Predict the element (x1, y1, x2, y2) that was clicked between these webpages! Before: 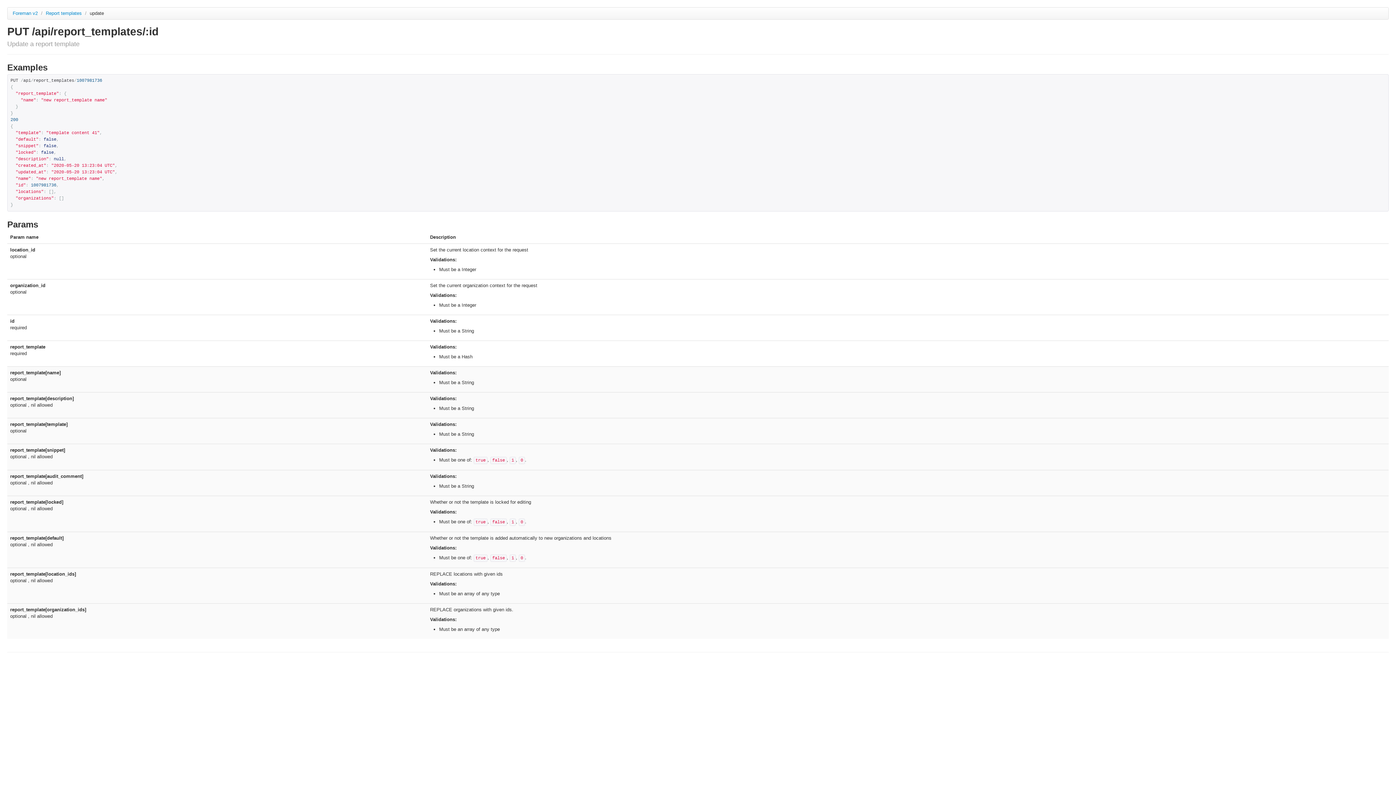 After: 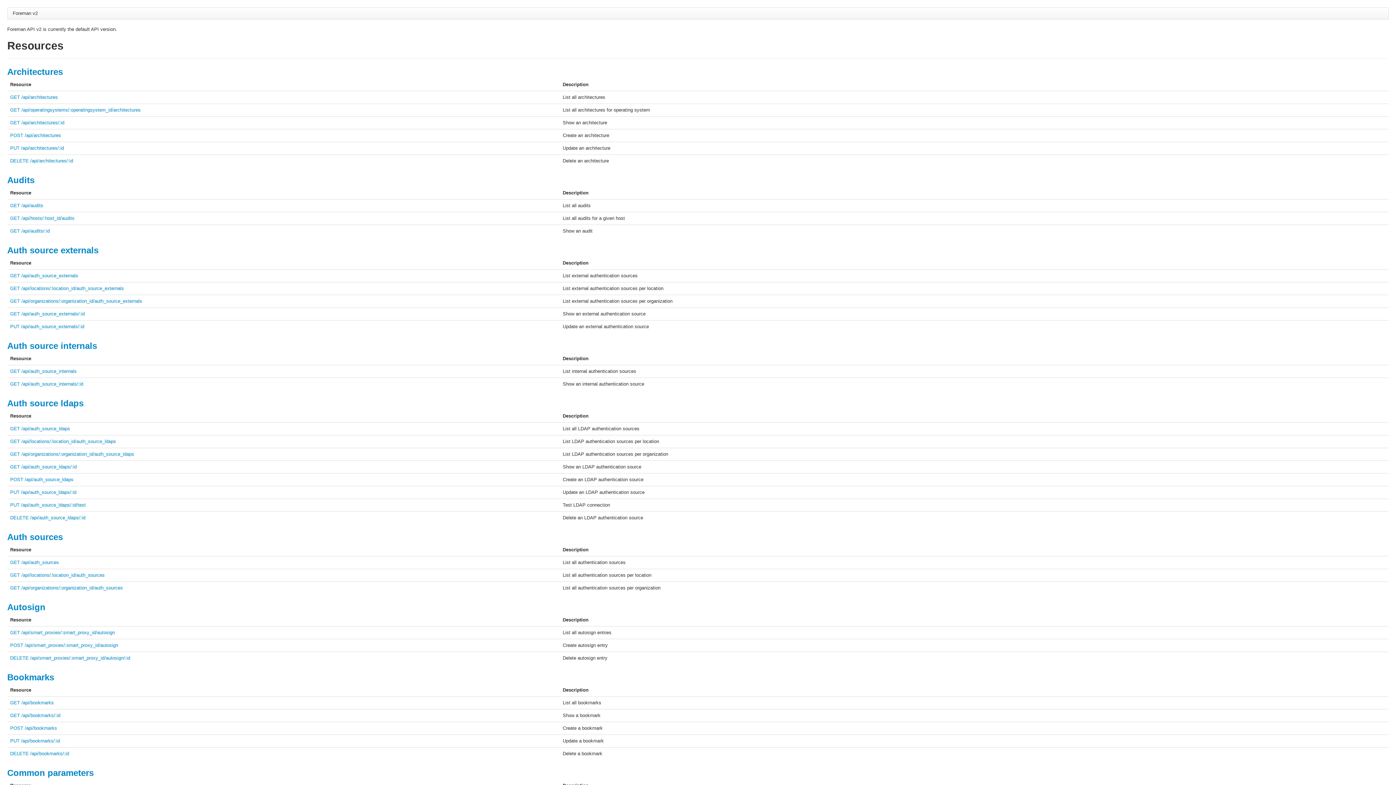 Action: label: Foreman v2 bbox: (12, 10, 37, 16)